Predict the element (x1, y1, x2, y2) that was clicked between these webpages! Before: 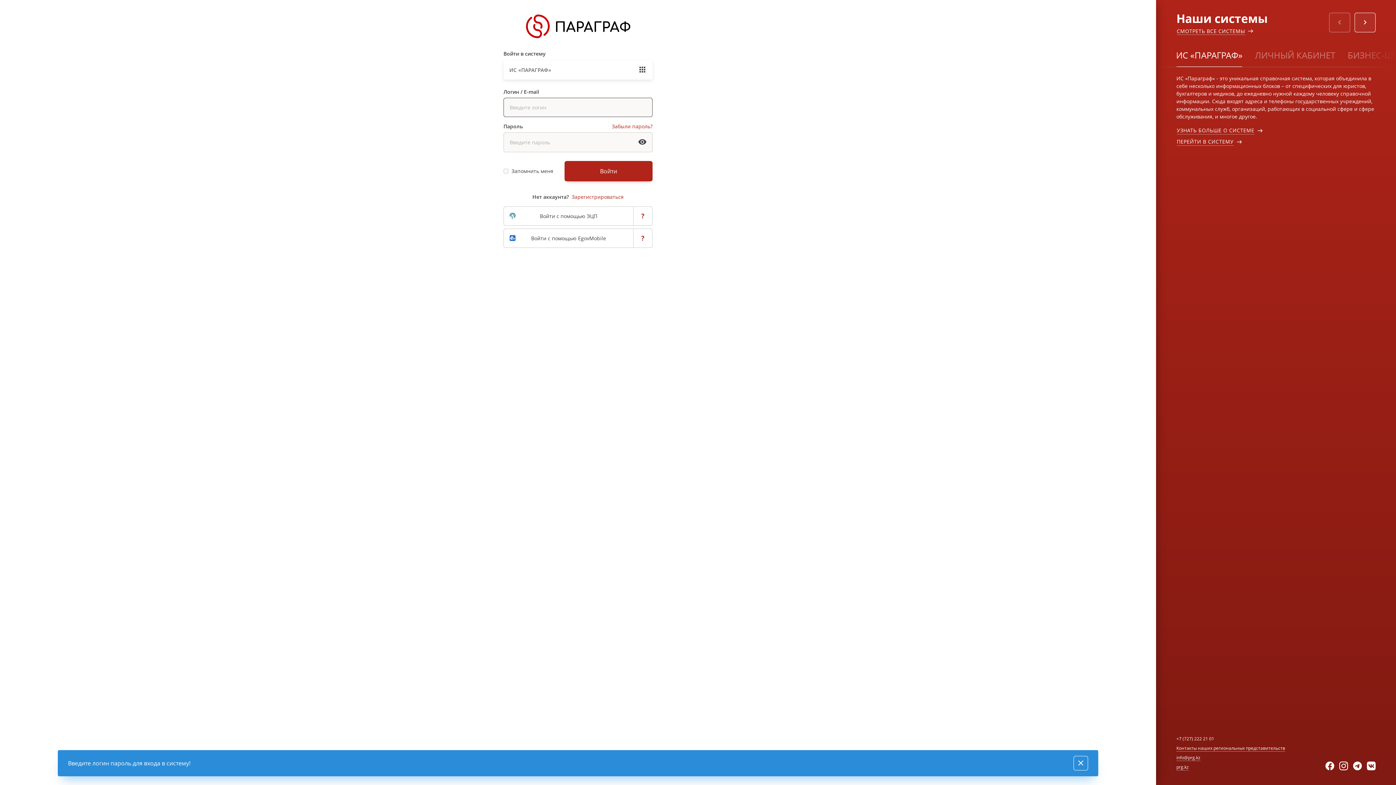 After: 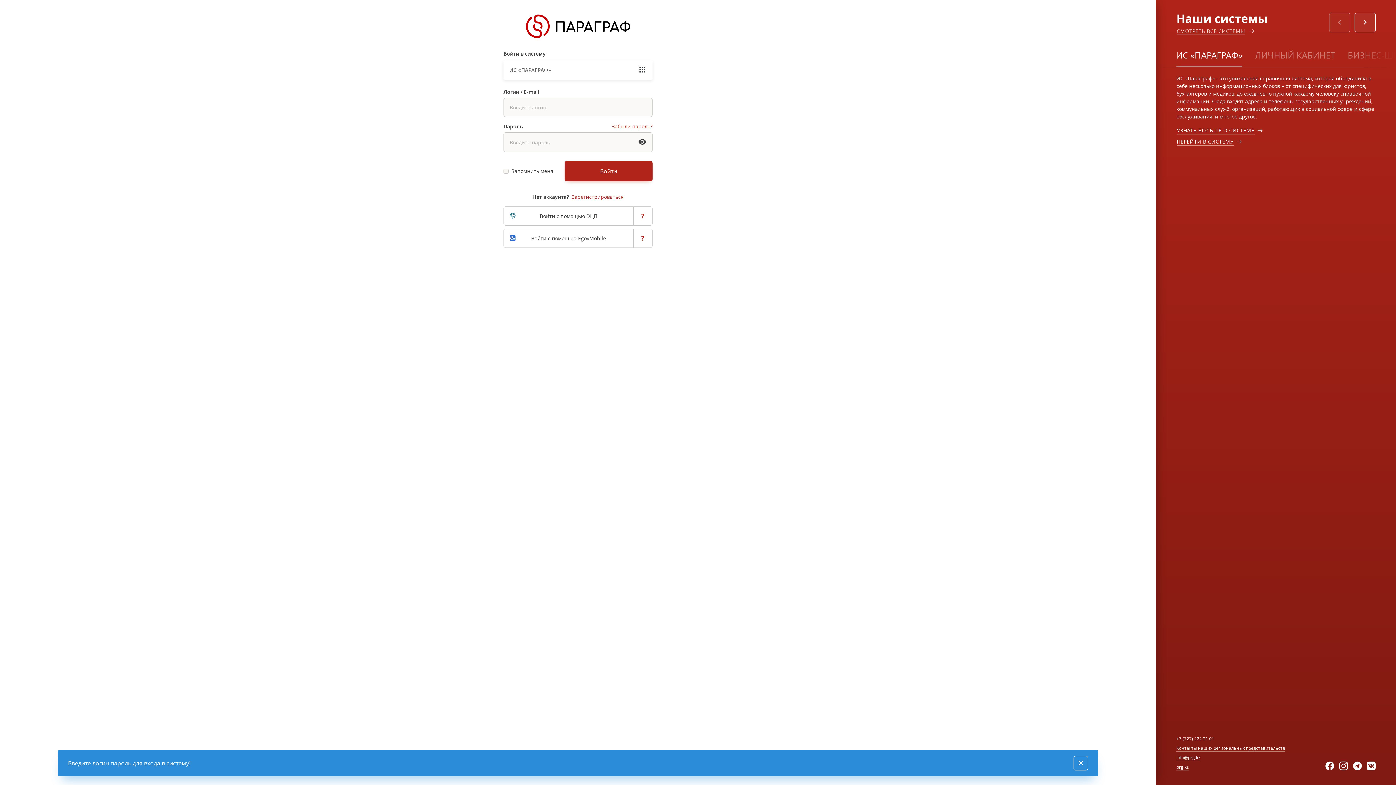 Action: bbox: (1176, 27, 1245, 34) label: СМОТРЕТЬ ВСЕ СИСТЕМЫ